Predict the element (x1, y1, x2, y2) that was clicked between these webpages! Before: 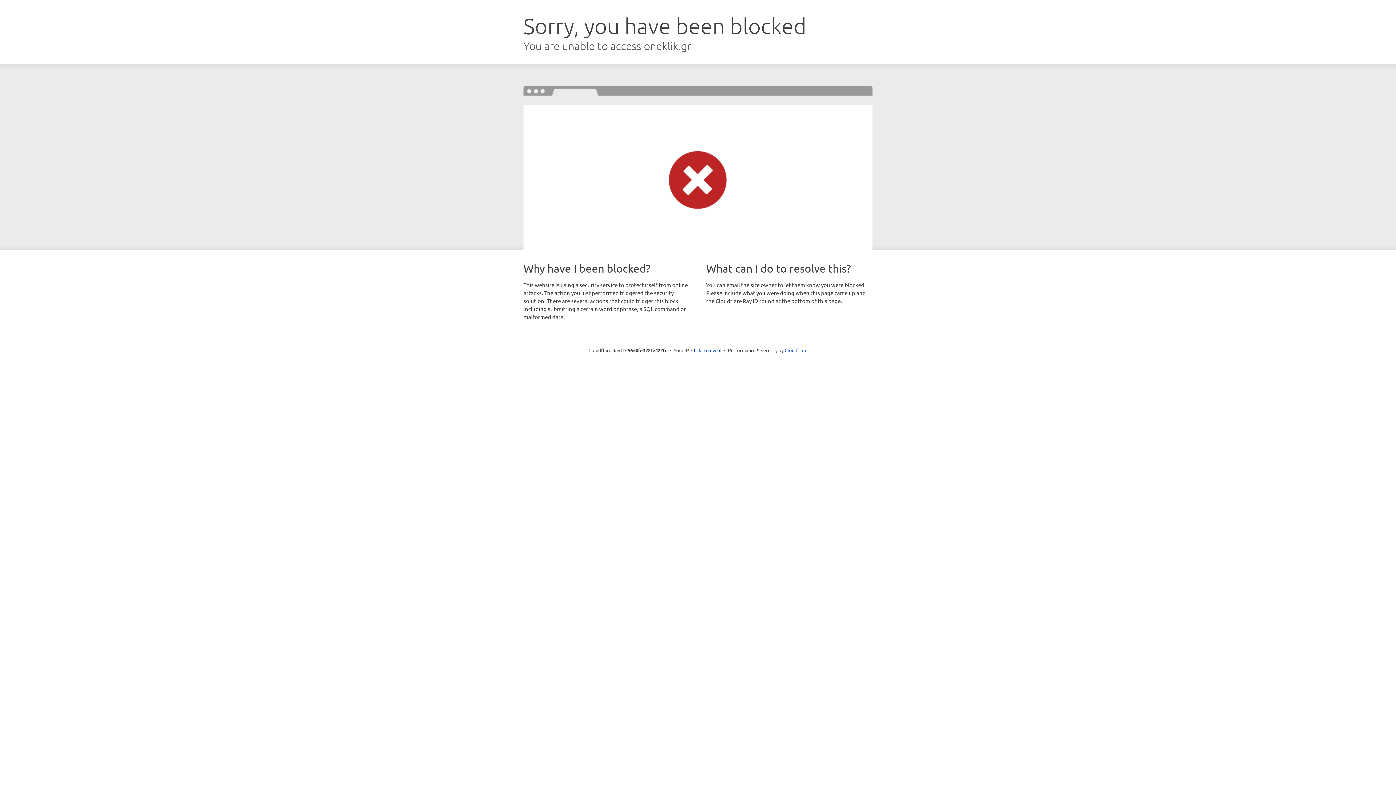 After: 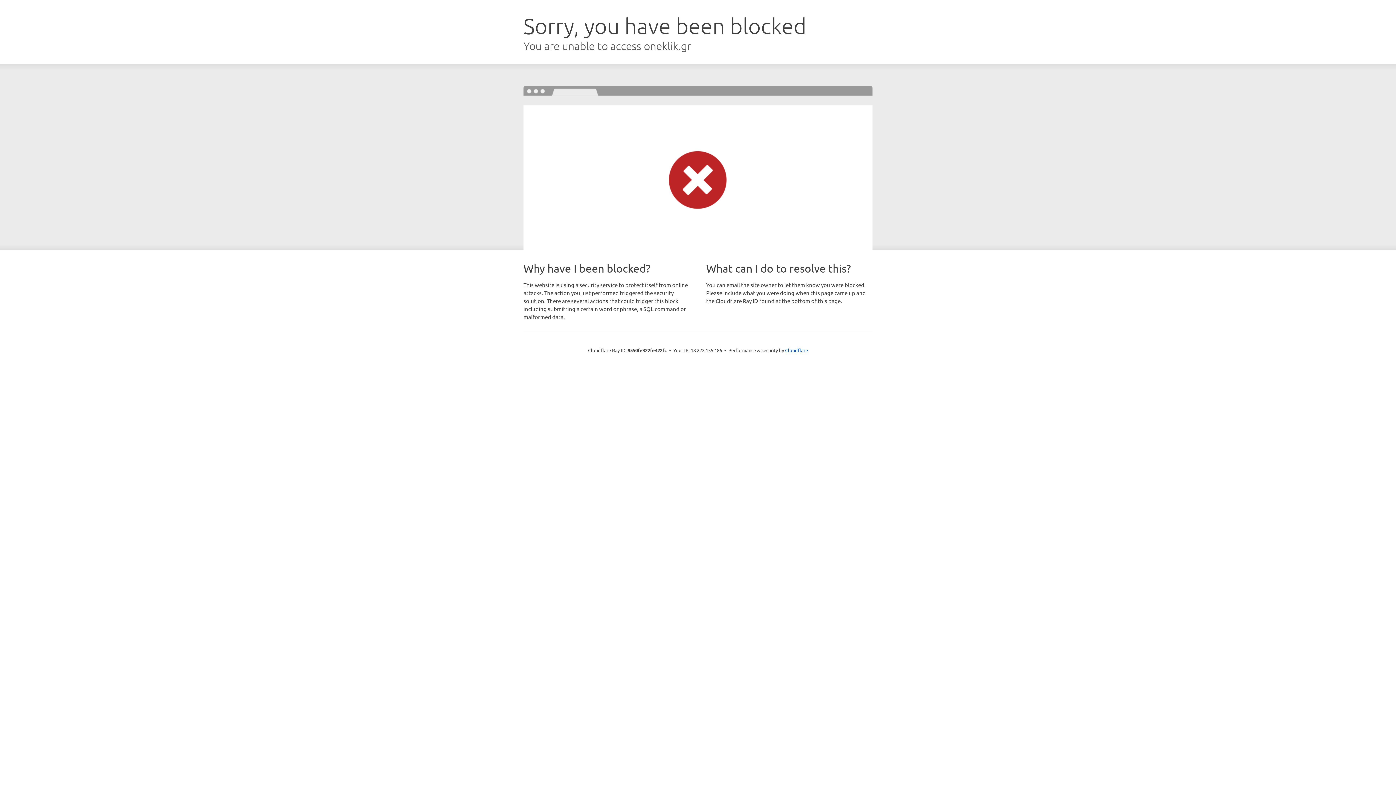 Action: label: Click to reveal bbox: (691, 346, 721, 353)